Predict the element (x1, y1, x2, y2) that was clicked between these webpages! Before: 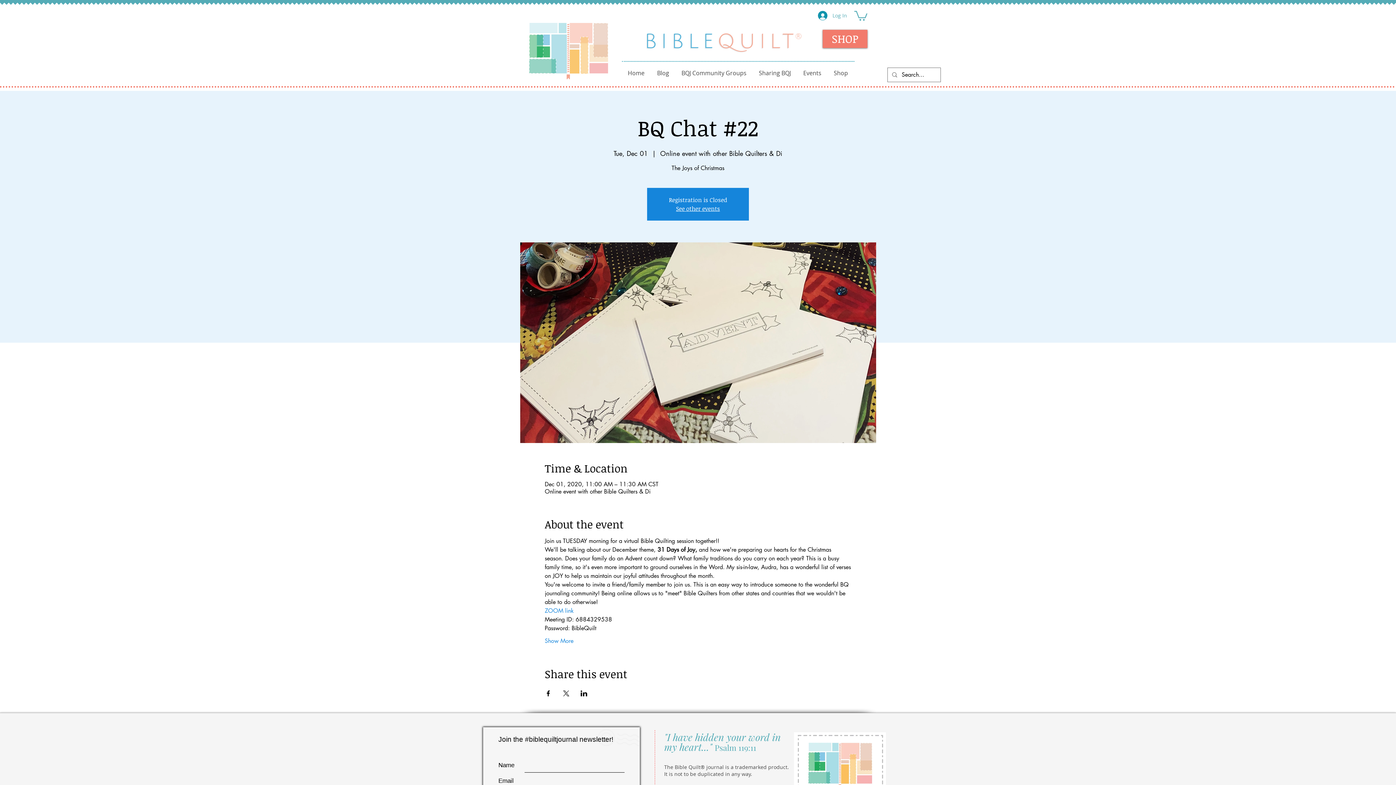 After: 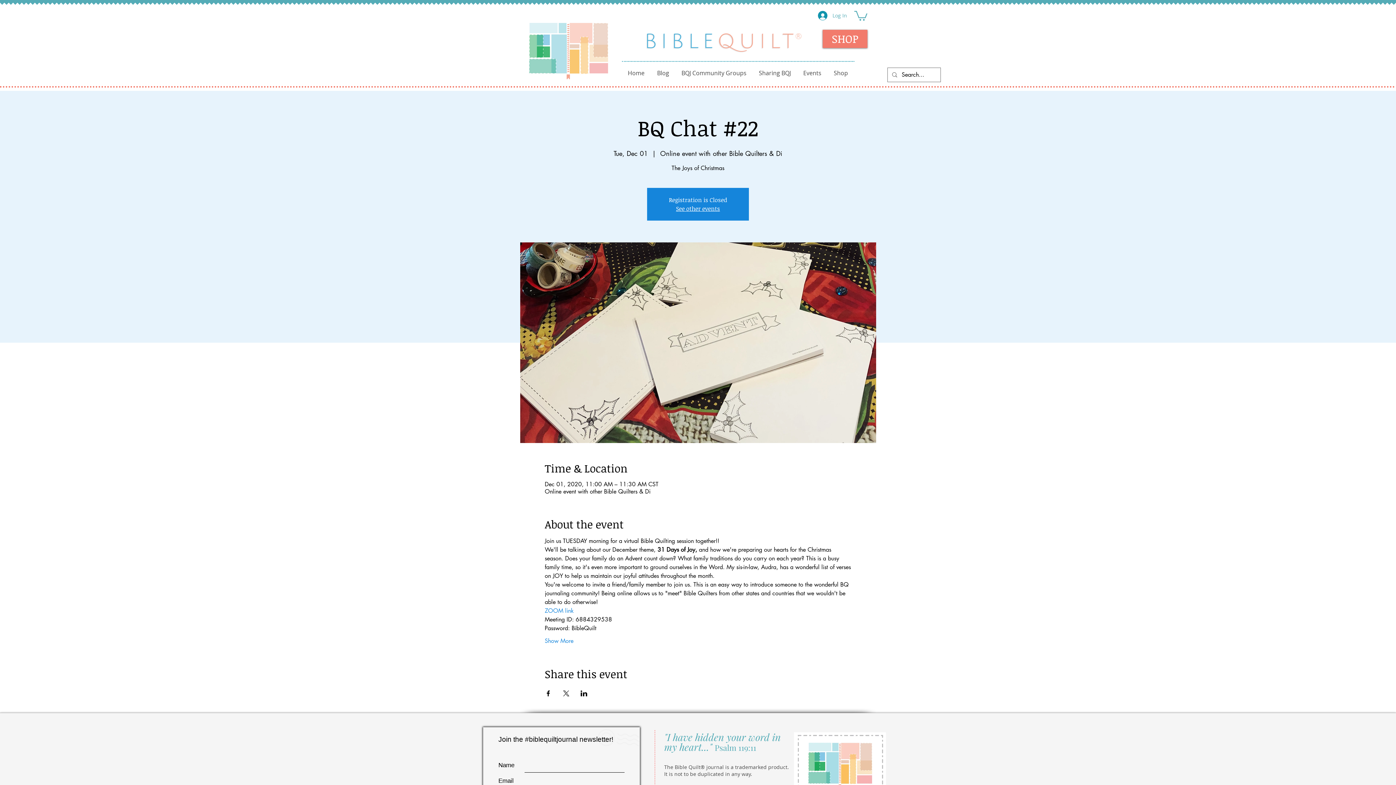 Action: bbox: (580, 690, 587, 696) label: Share event on LinkedIn